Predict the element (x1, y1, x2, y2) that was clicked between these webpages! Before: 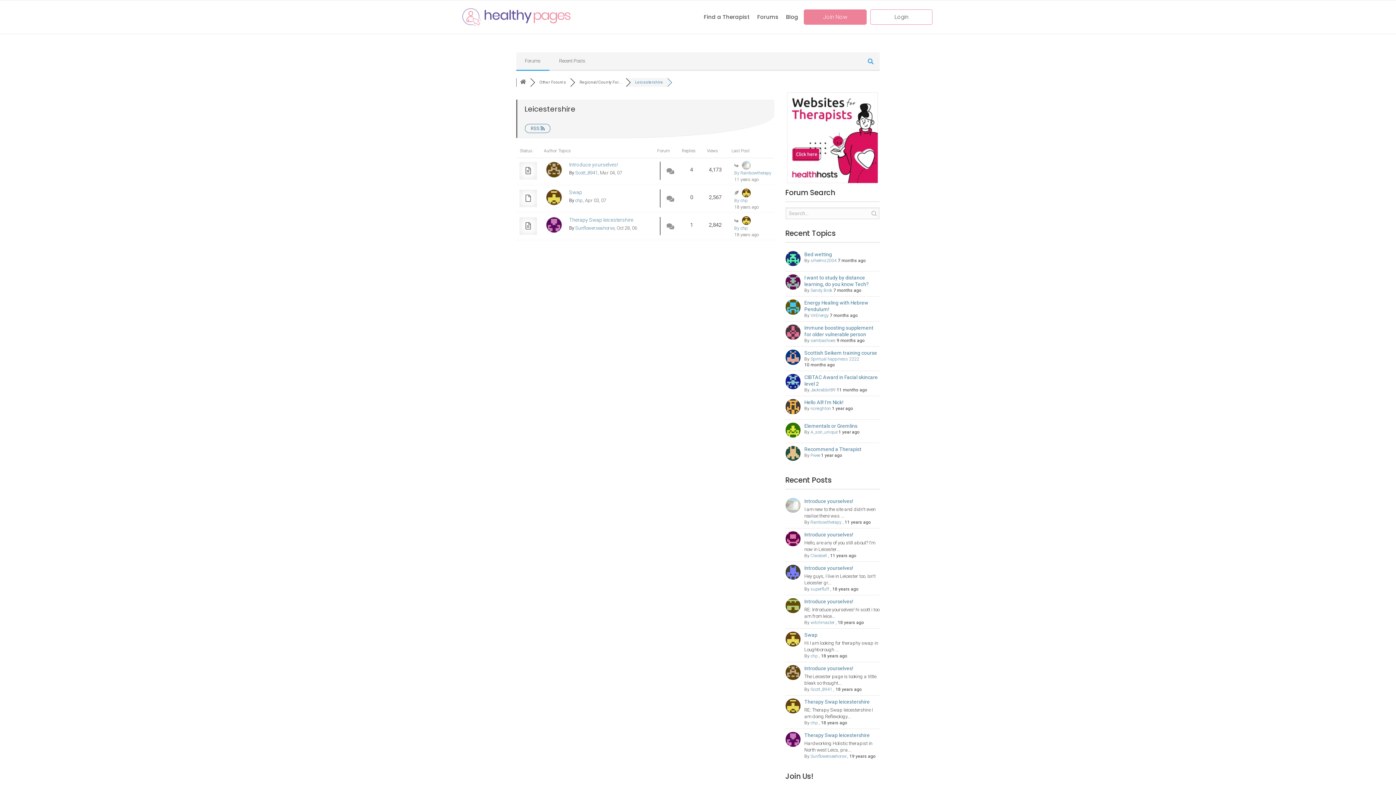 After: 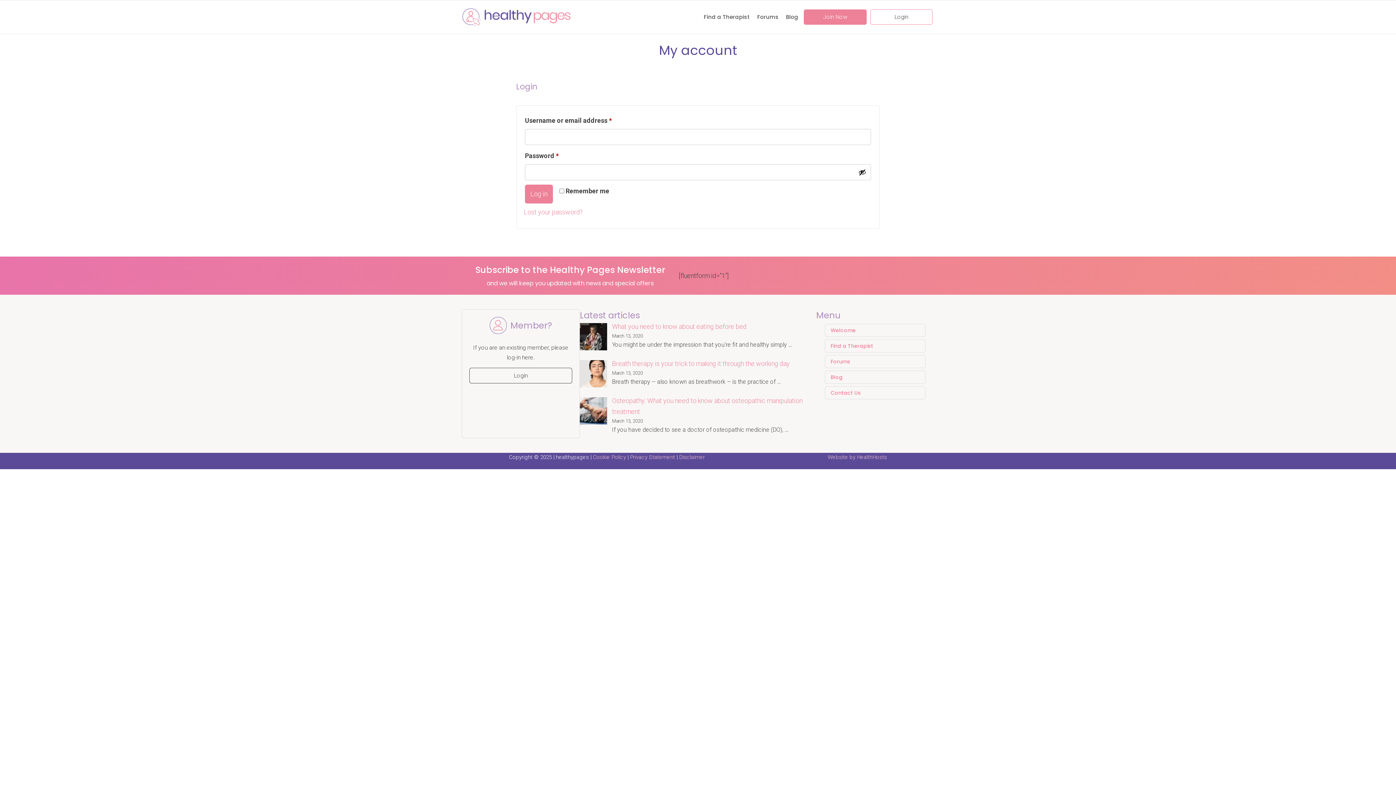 Action: label: Login bbox: (870, 9, 932, 24)